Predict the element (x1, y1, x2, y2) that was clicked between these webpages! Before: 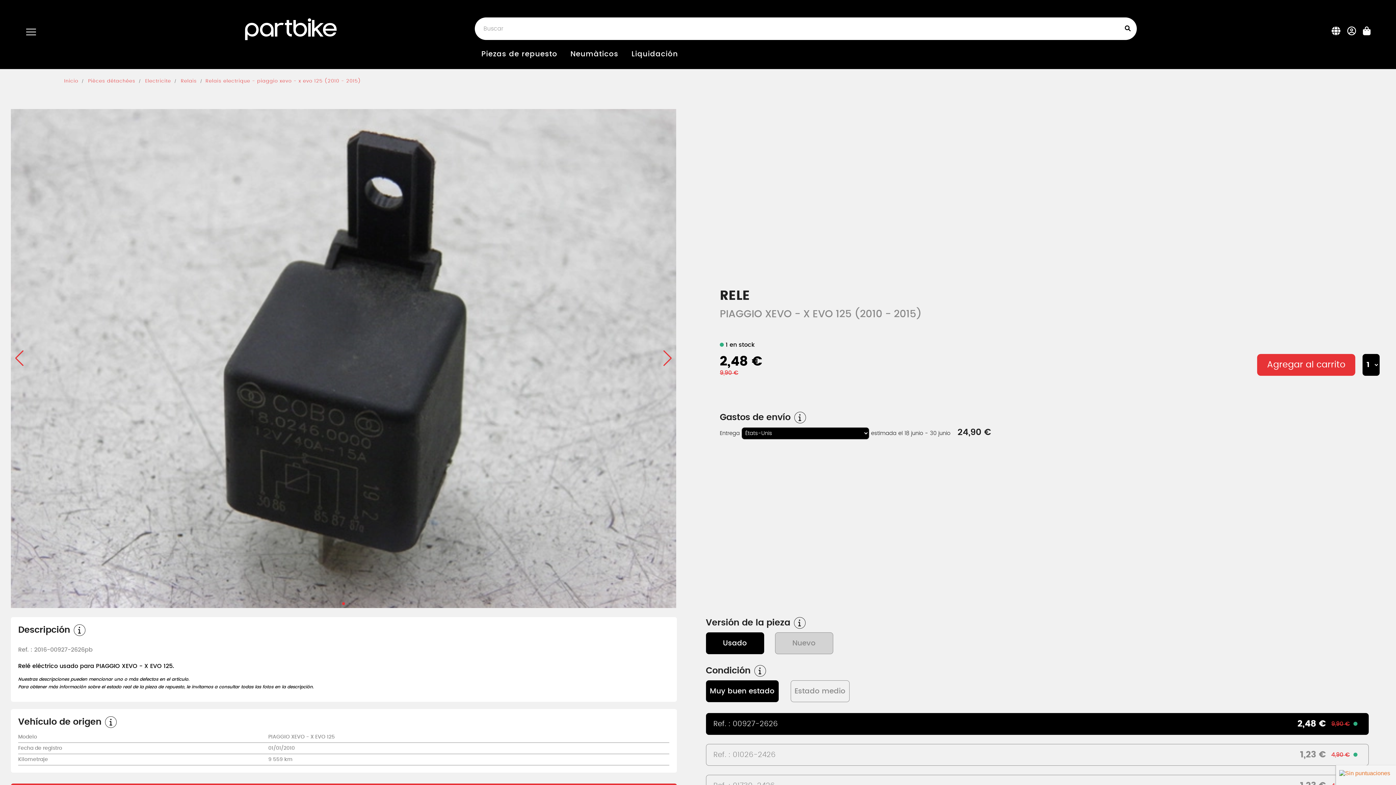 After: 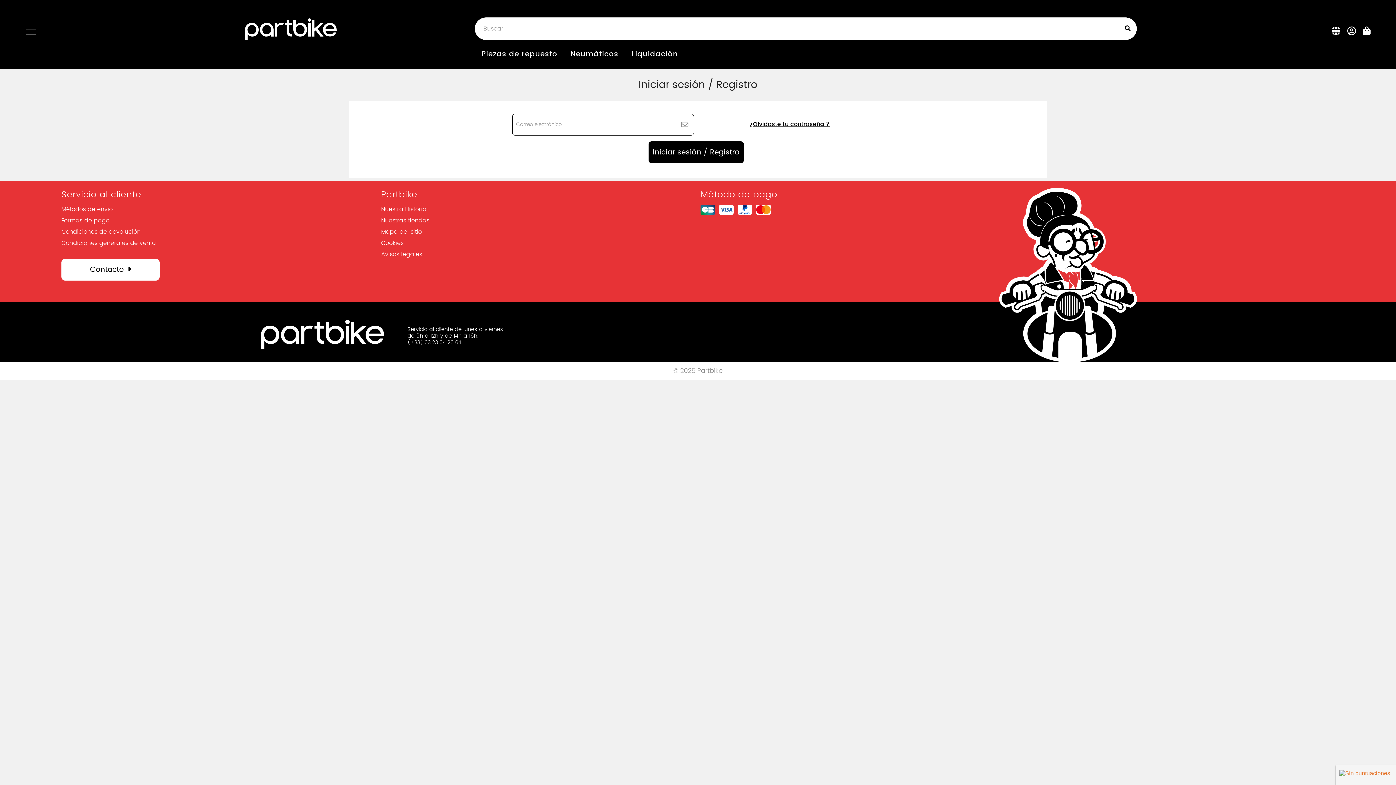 Action: bbox: (1344, 26, 1360, 38)